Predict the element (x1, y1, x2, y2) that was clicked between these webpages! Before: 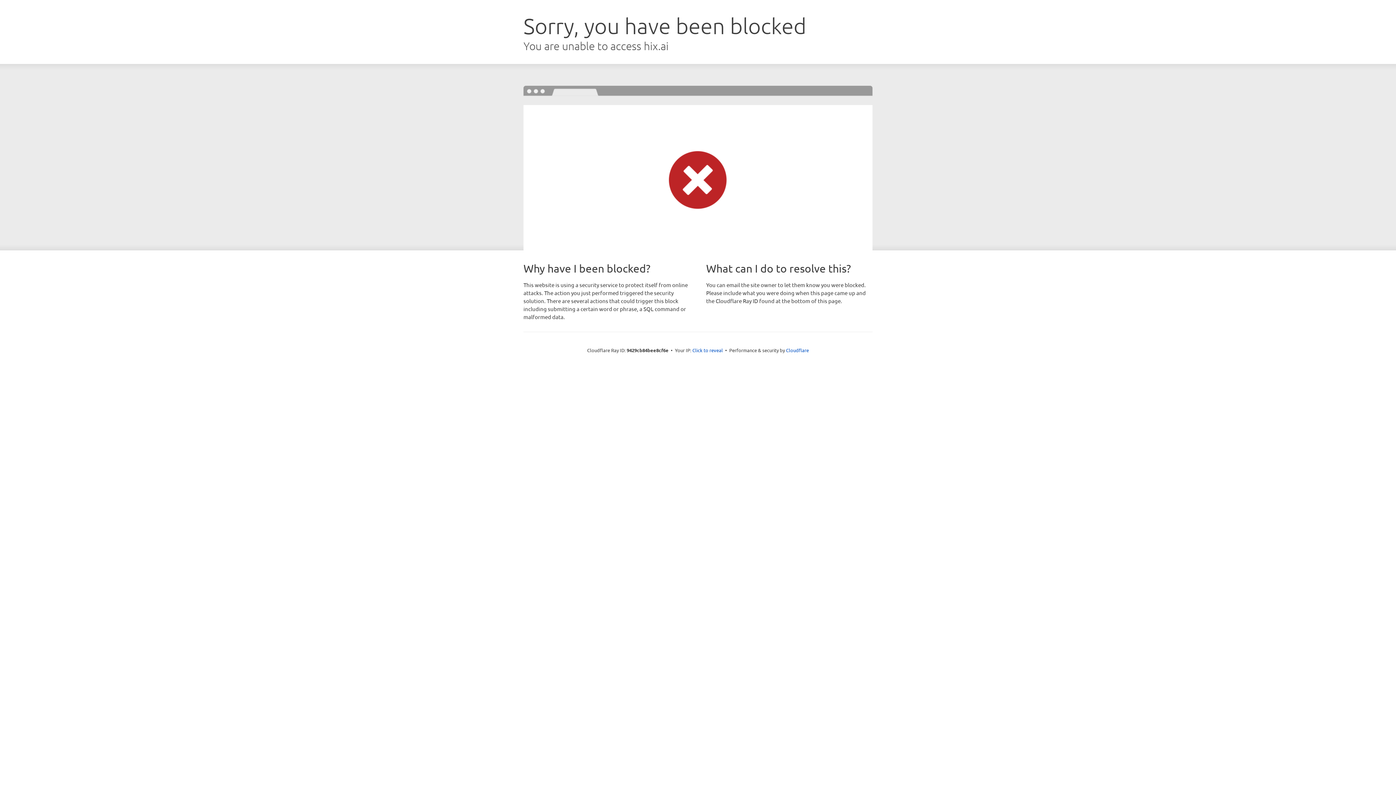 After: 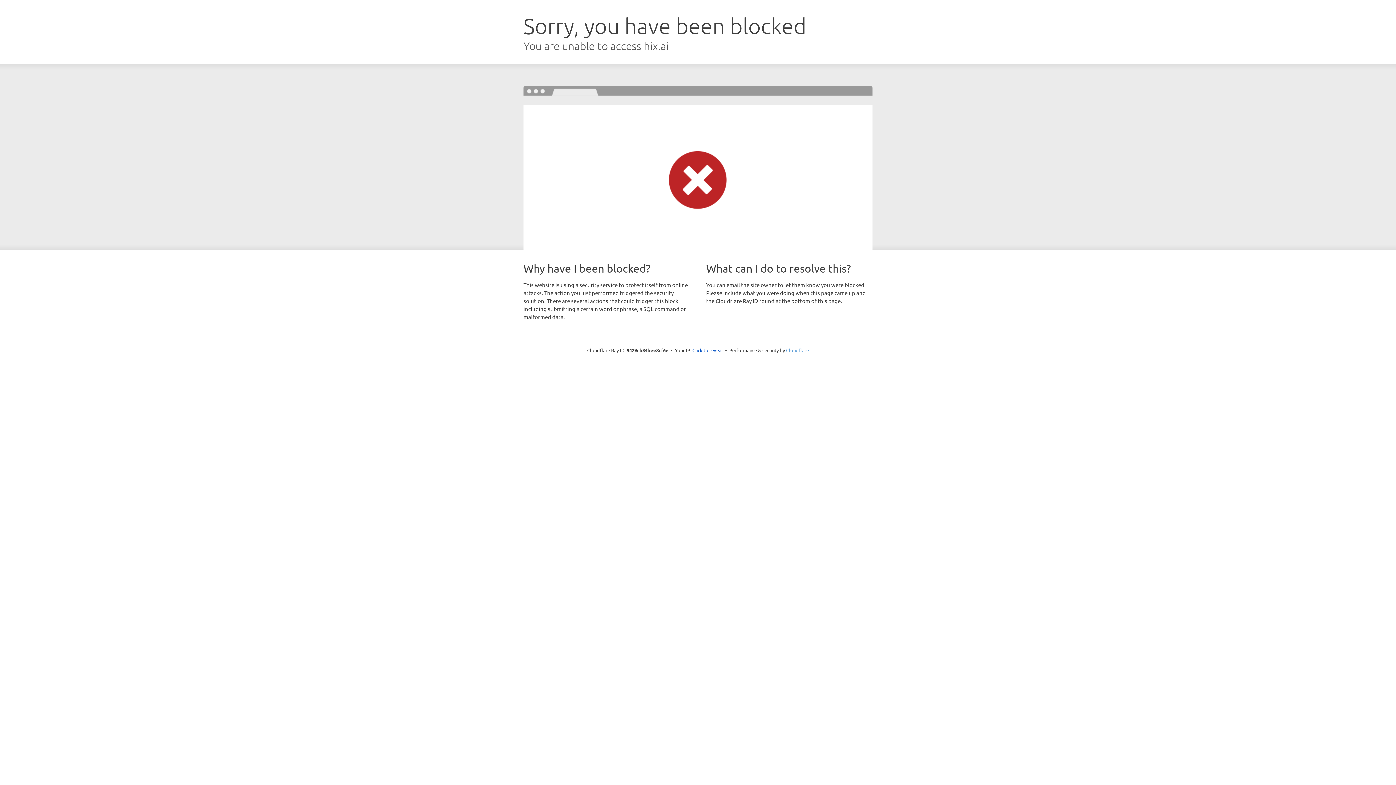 Action: bbox: (786, 347, 809, 353) label: Cloudflare